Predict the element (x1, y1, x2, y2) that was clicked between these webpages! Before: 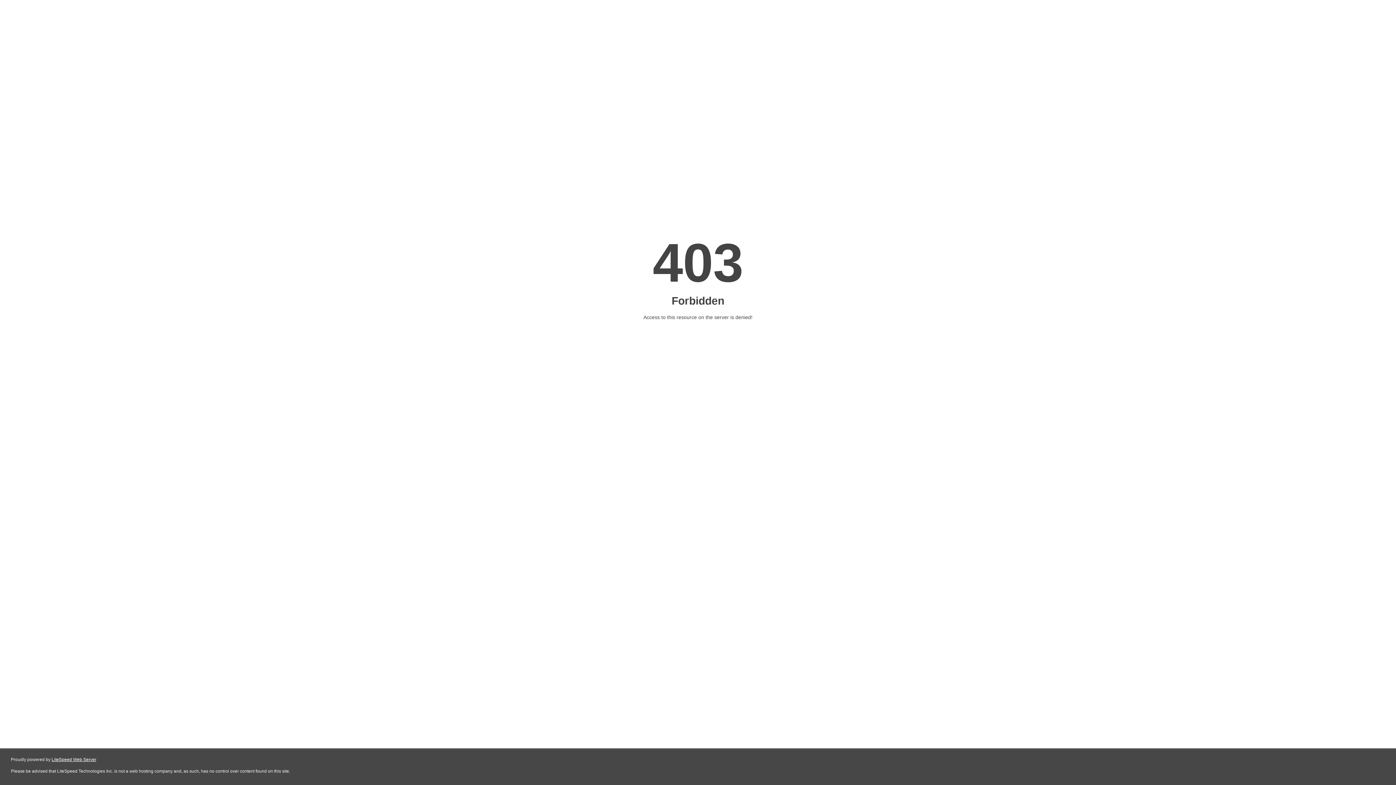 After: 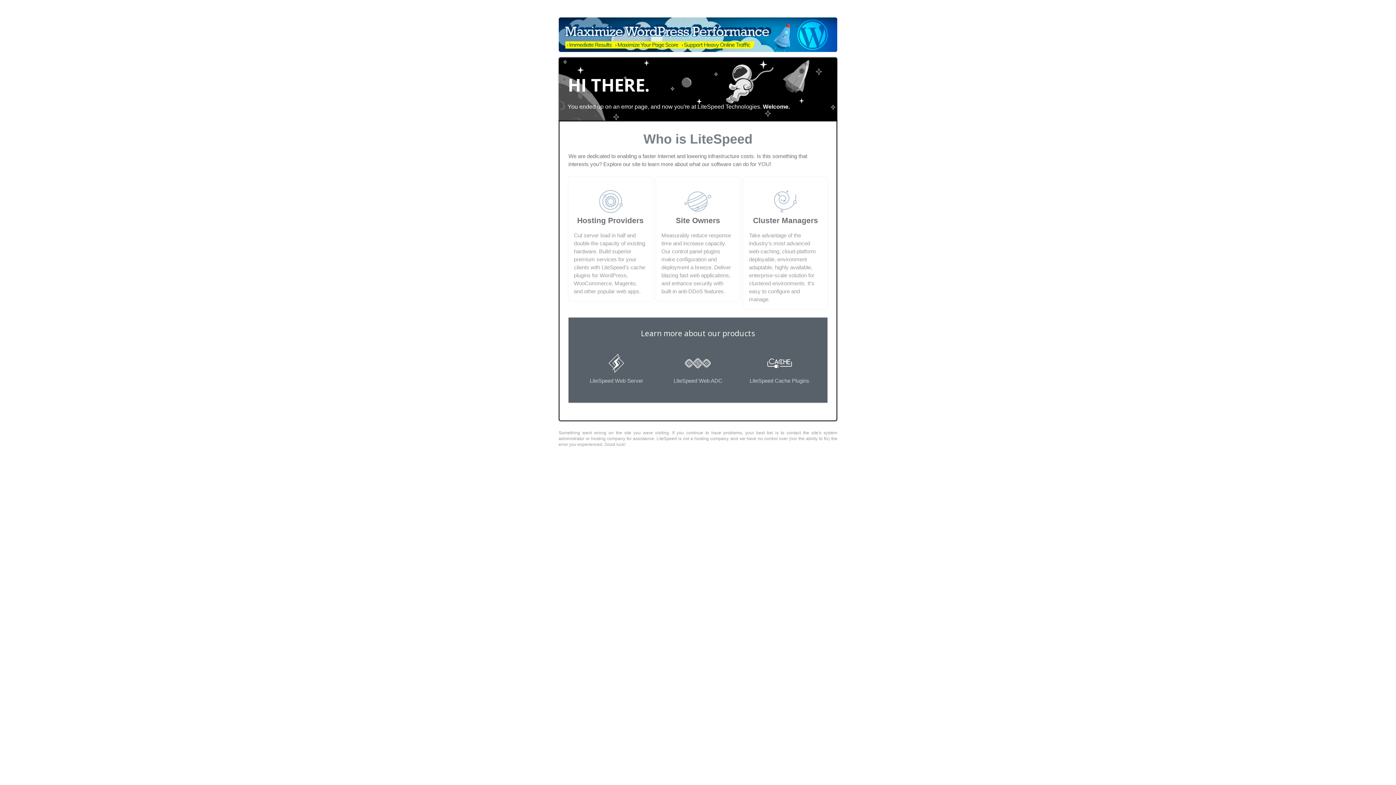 Action: bbox: (51, 757, 96, 762) label: LiteSpeed Web Server